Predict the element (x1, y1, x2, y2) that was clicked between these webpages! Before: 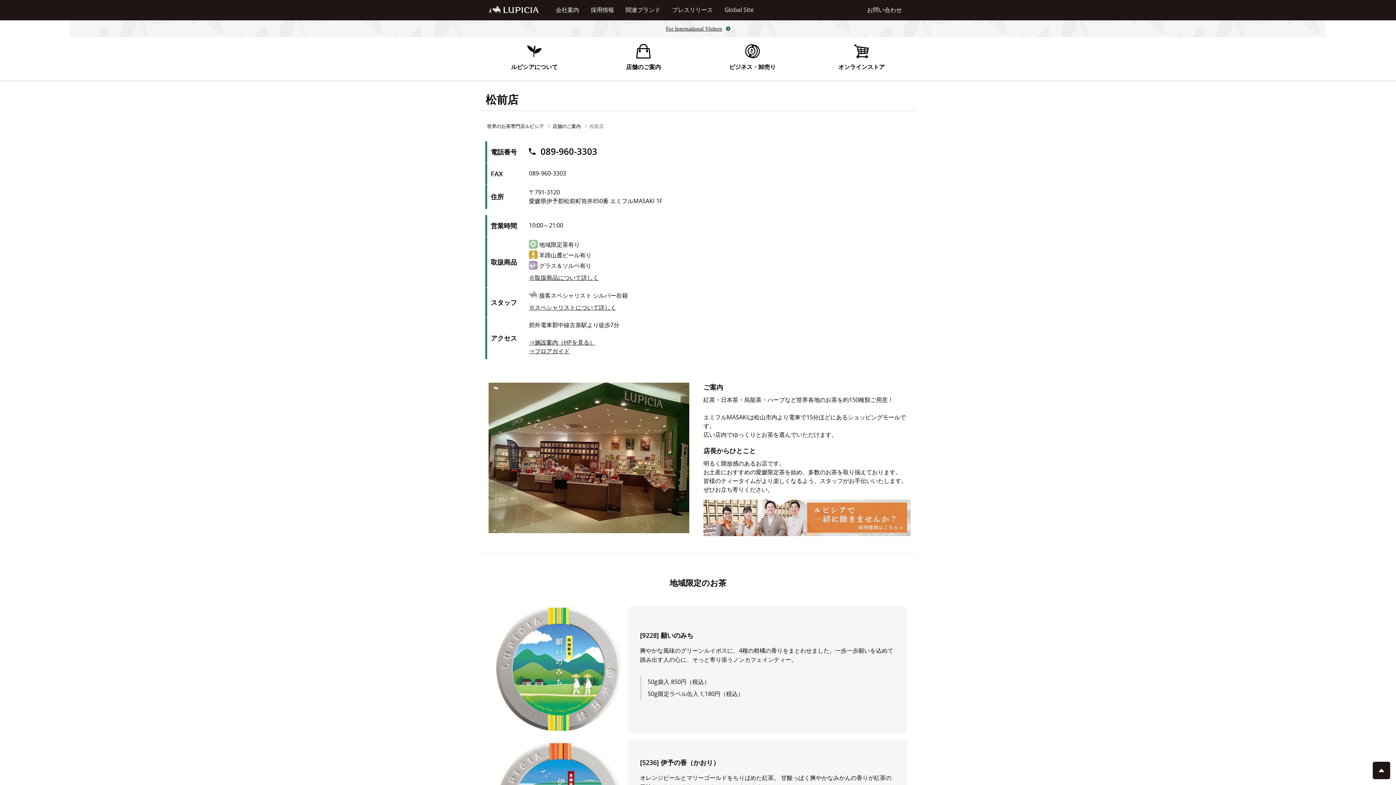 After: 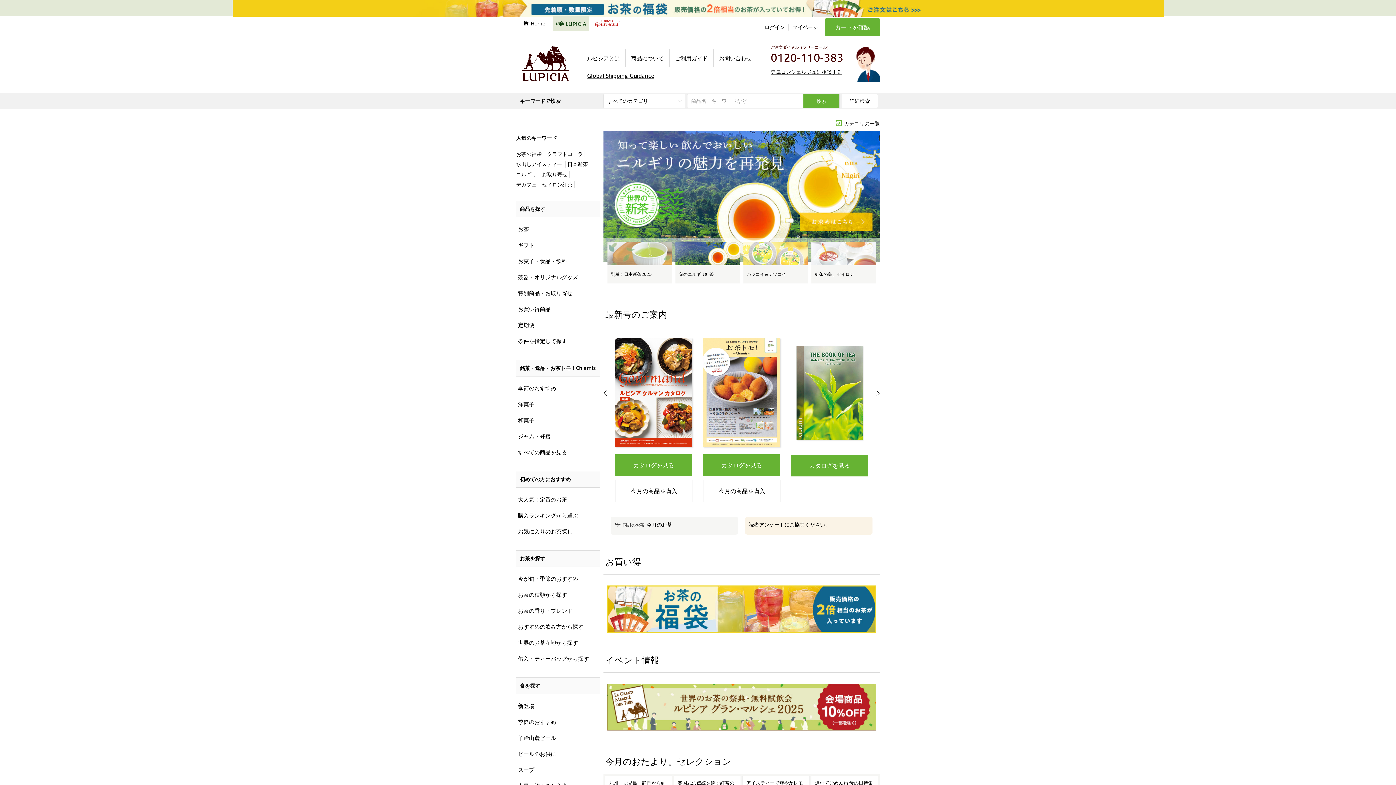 Action: bbox: (807, 37, 916, 80) label: オンラインストア